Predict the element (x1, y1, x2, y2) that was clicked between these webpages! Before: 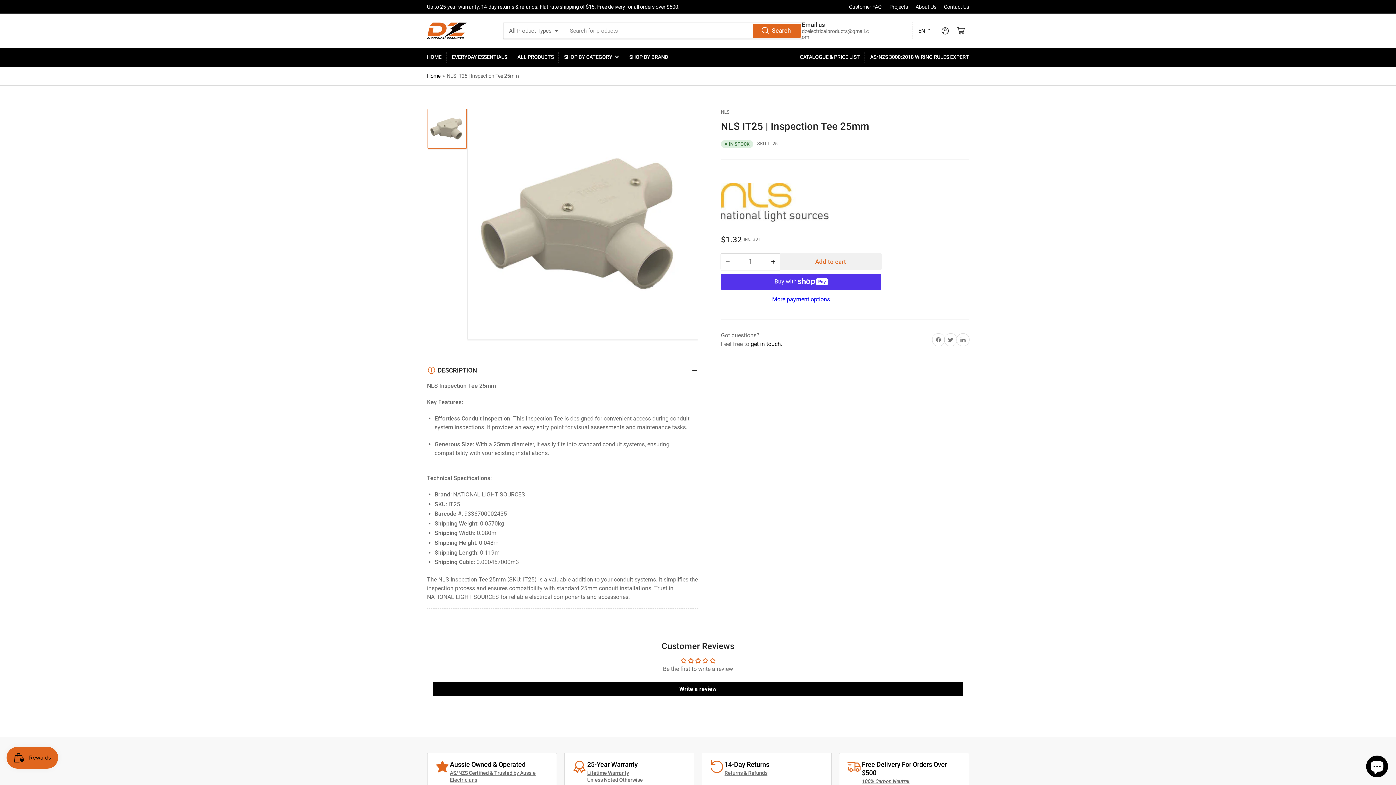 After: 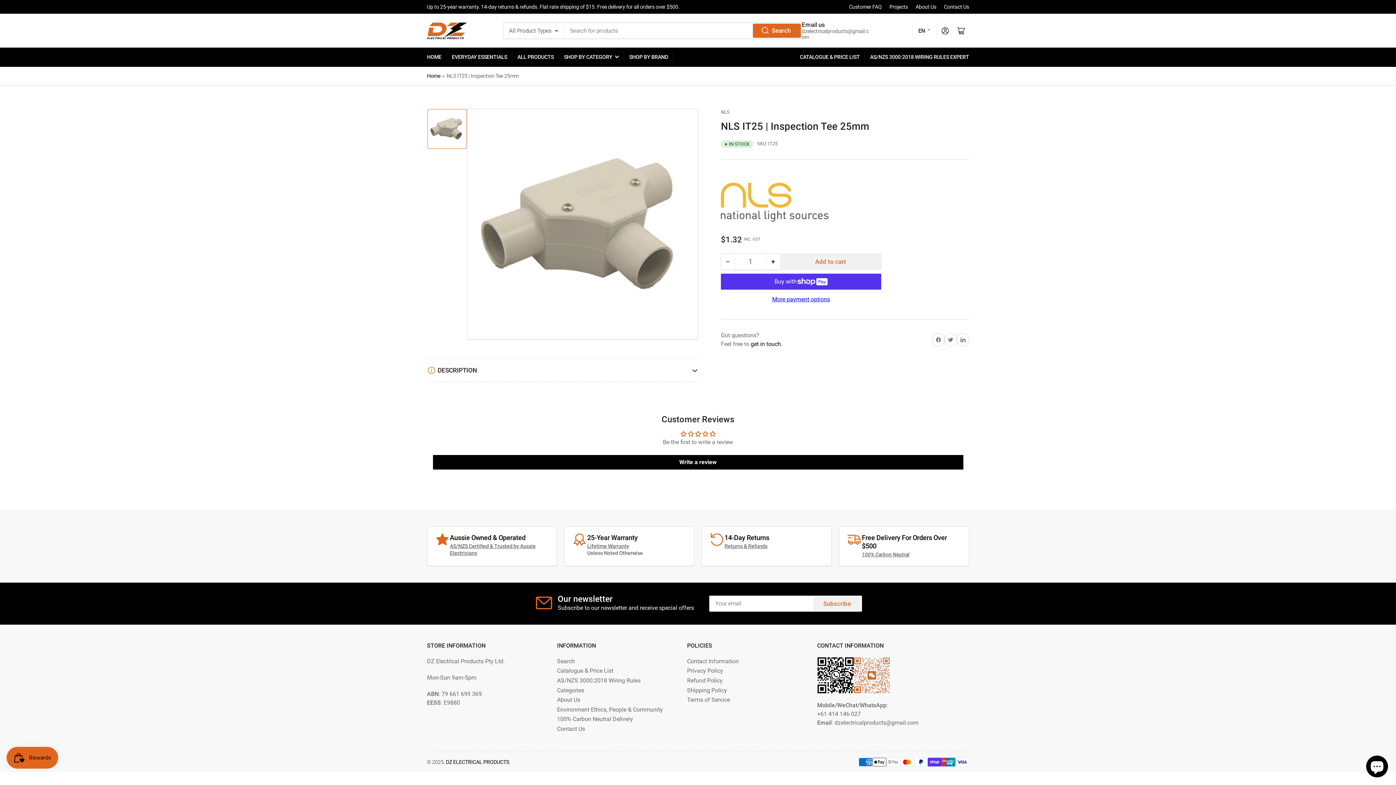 Action: label: DESCRIPTION bbox: (427, 359, 698, 381)